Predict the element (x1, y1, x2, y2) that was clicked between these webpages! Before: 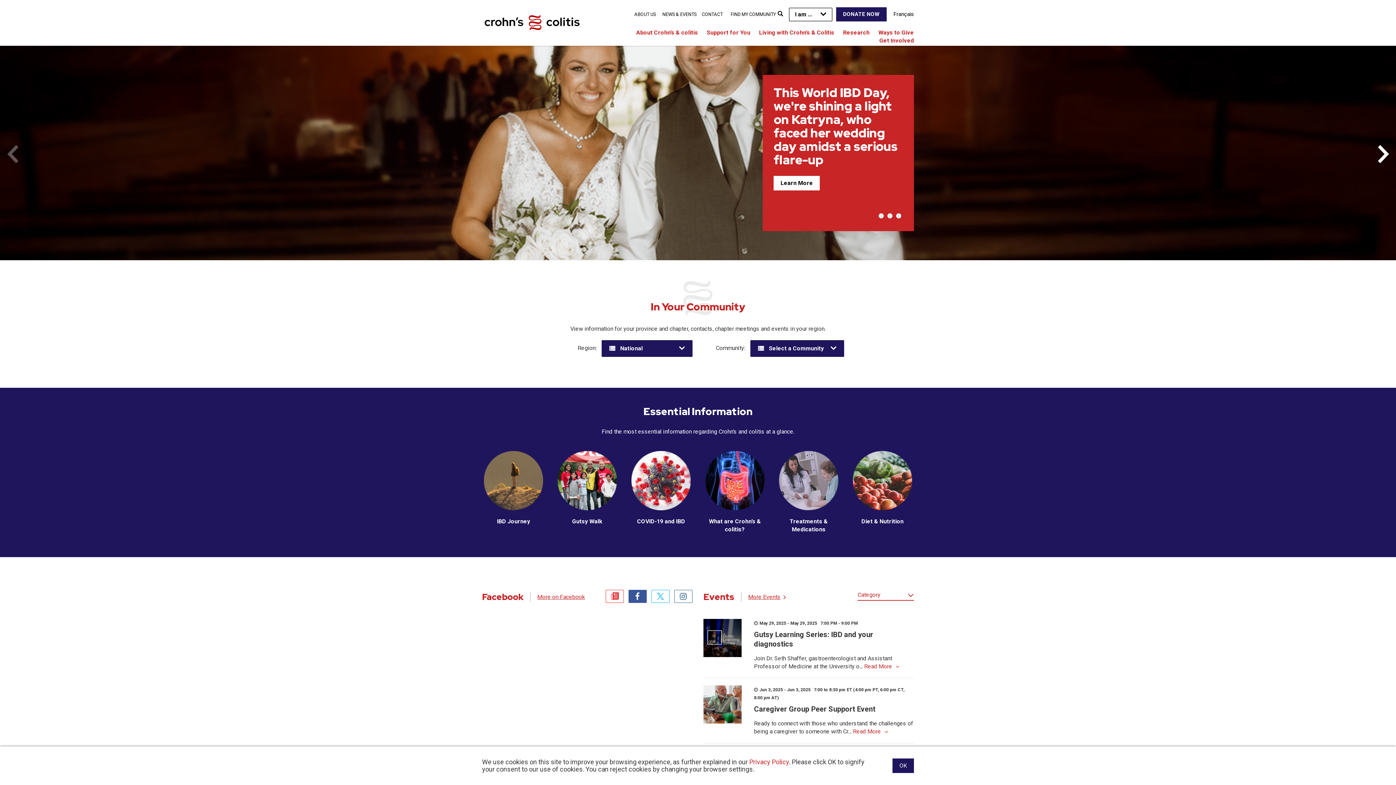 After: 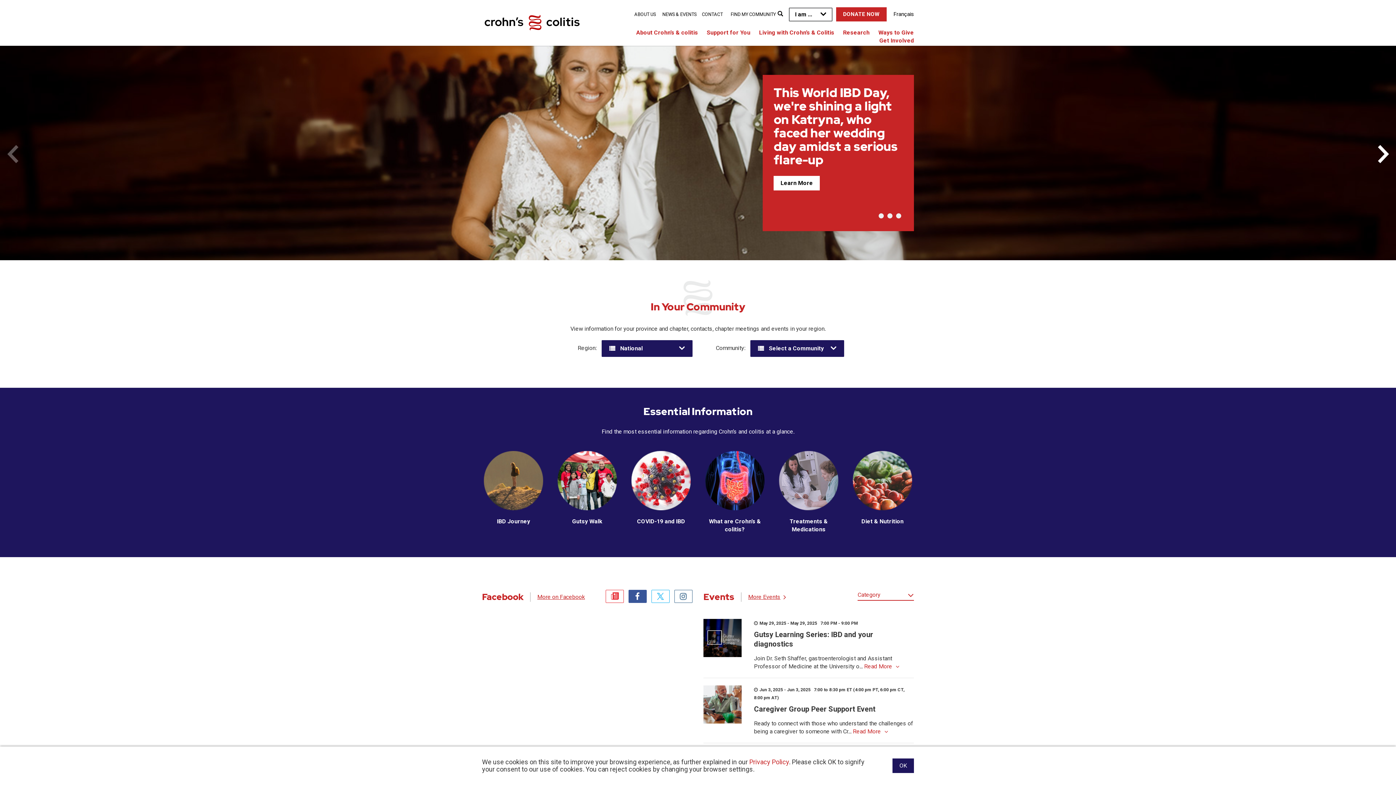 Action: bbox: (836, 7, 886, 21) label: DONATE NOW